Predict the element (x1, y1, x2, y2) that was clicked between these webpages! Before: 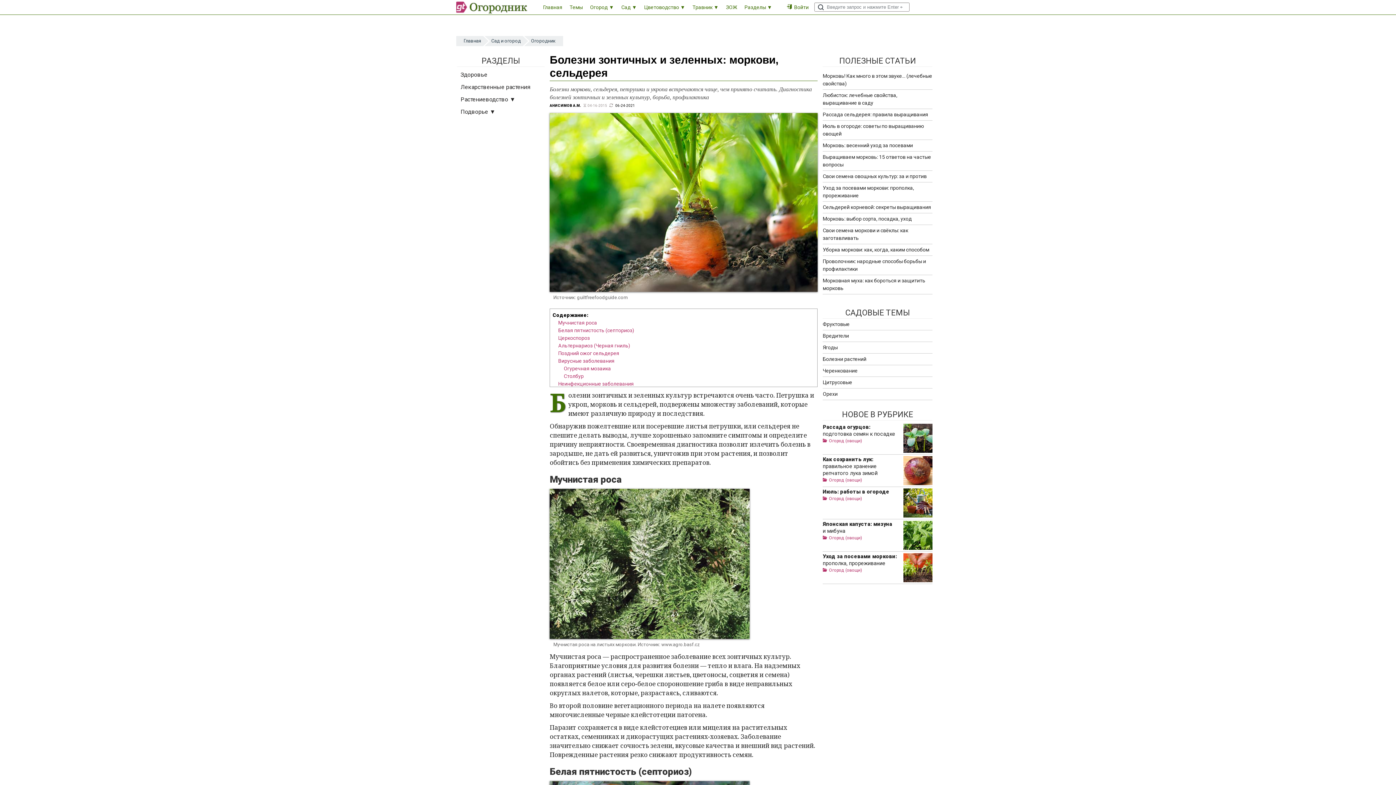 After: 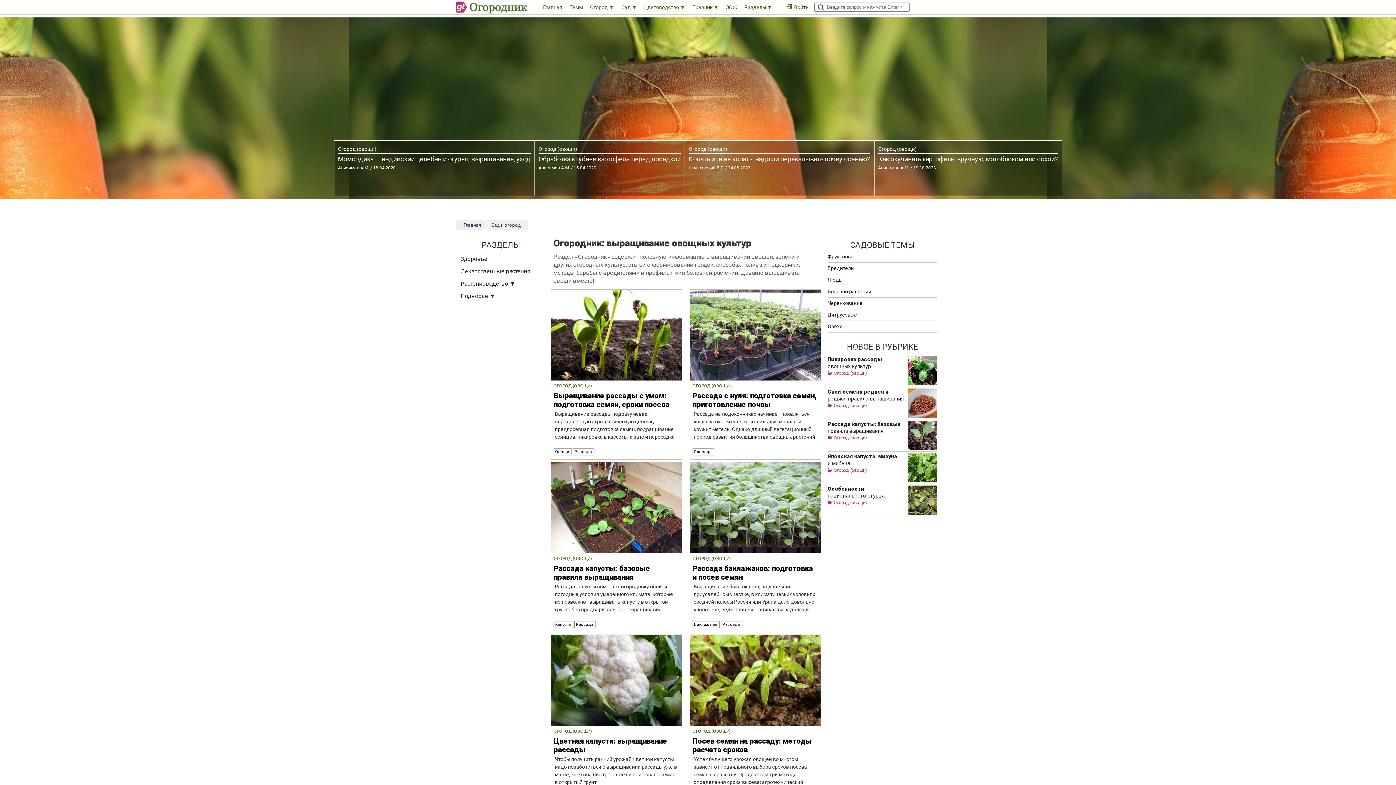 Action: bbox: (586, 0, 617, 14) label: Огород